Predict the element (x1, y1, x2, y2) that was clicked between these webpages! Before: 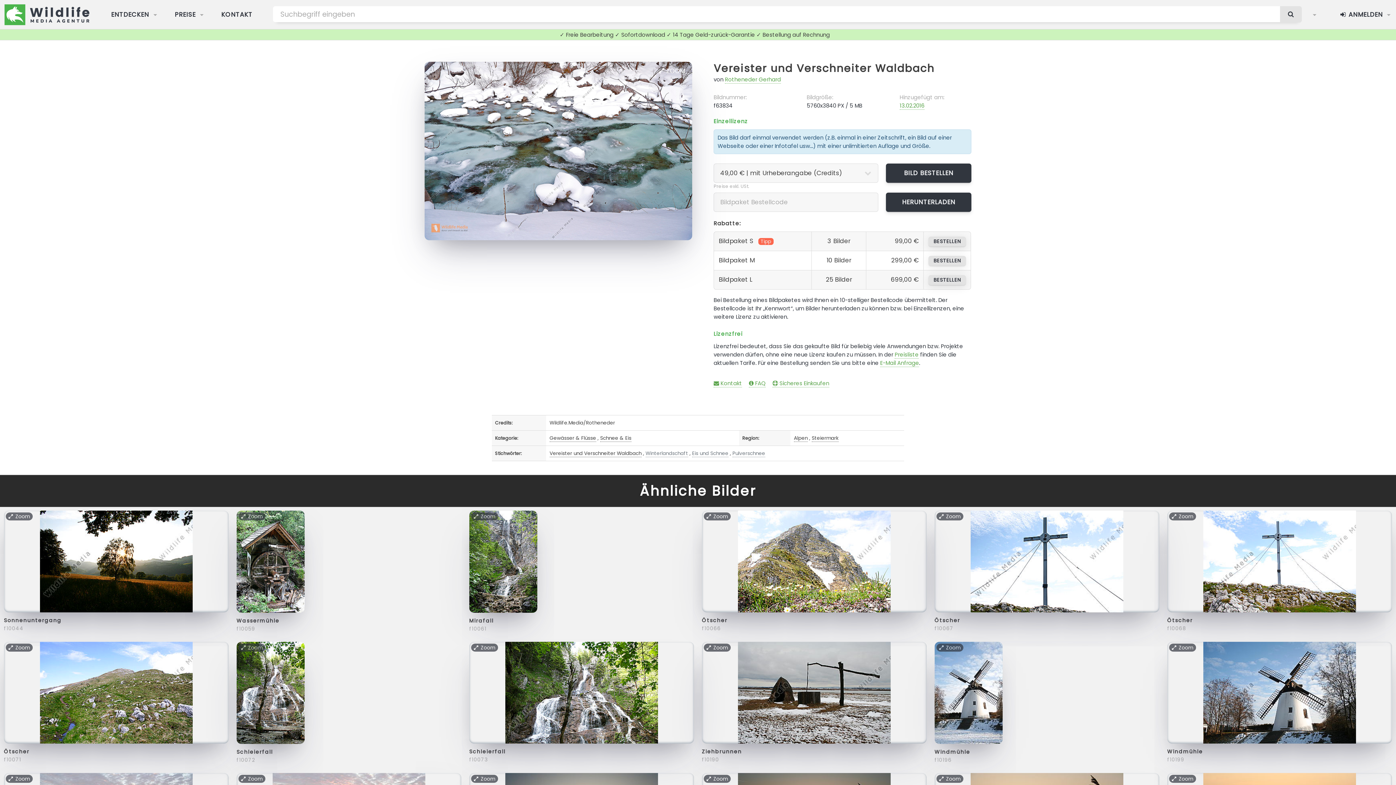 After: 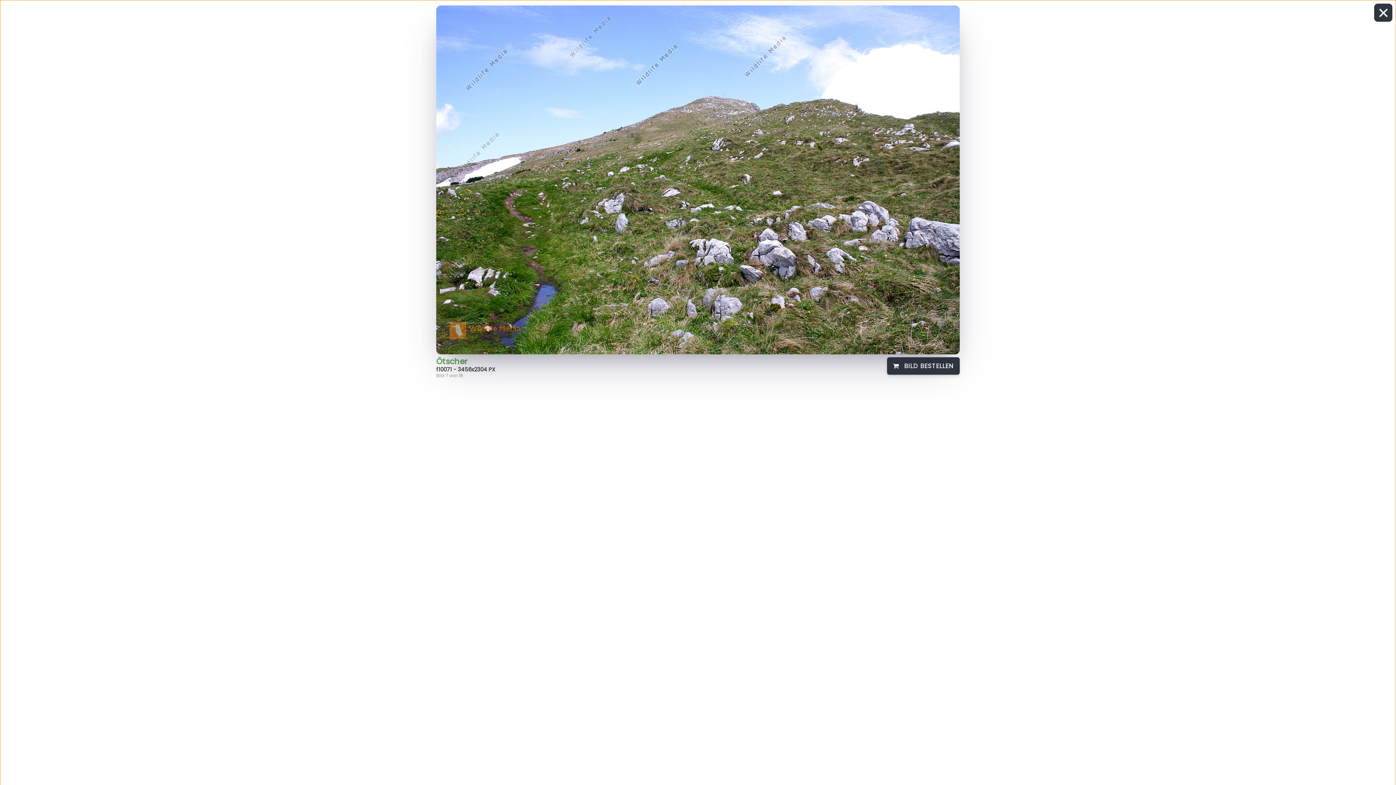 Action: label: Zoom bbox: (5, 644, 32, 652)